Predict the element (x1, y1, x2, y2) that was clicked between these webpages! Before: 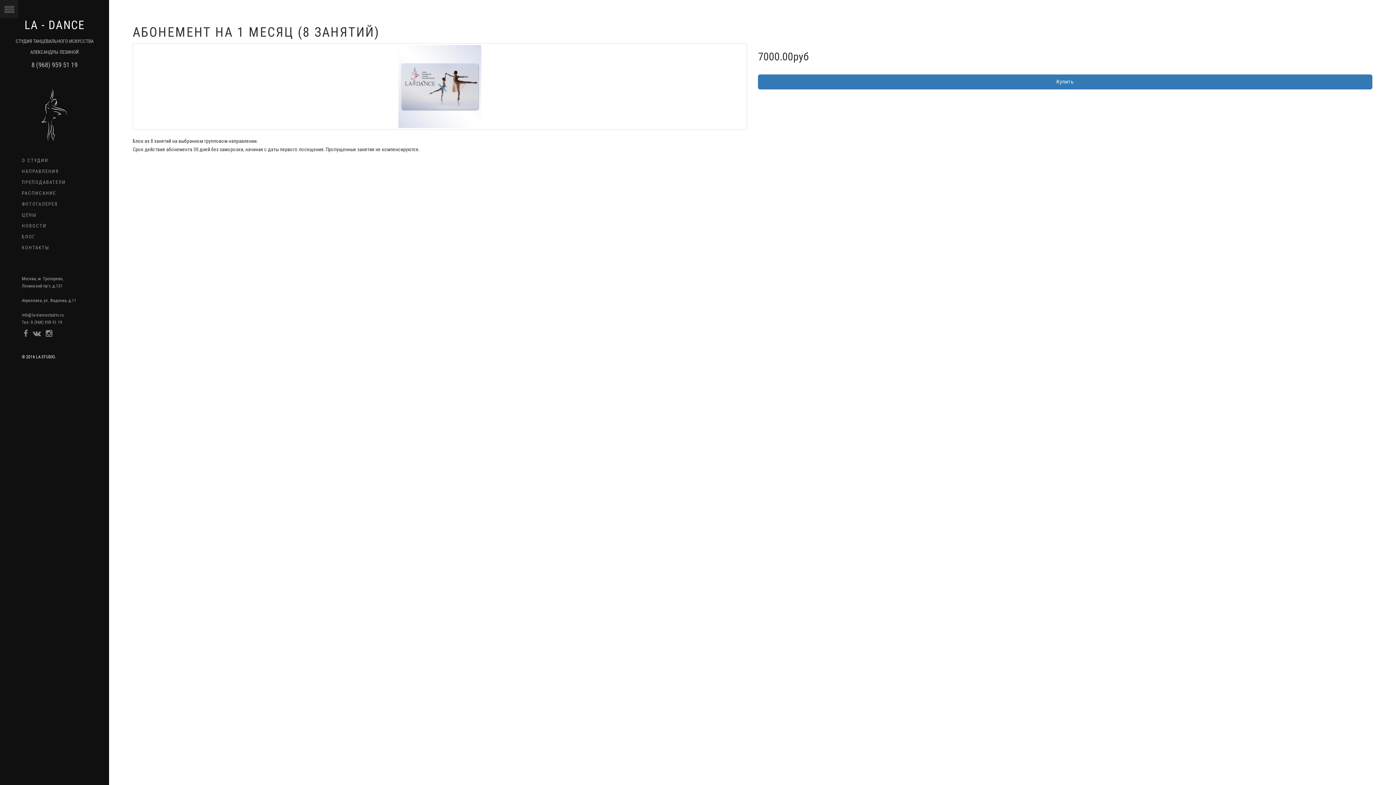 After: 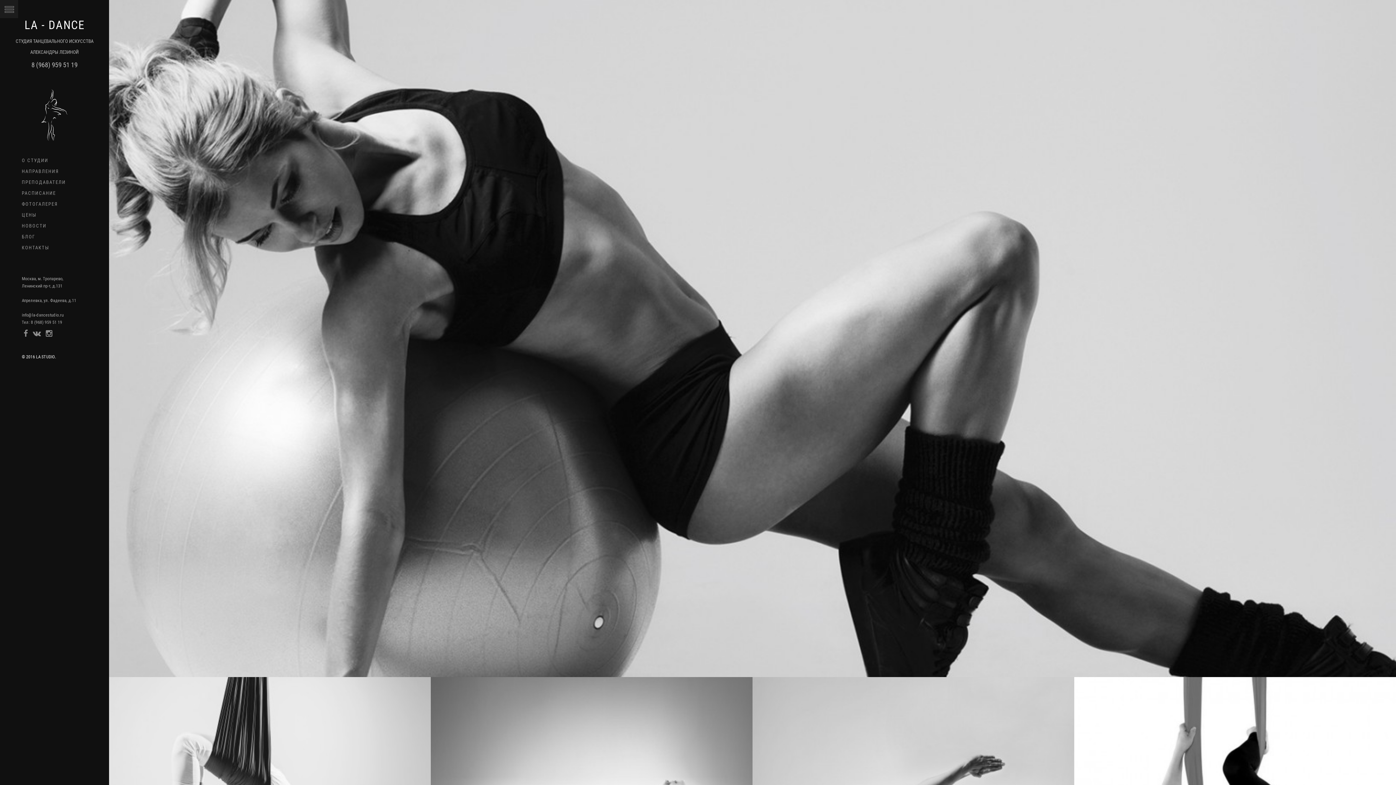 Action: bbox: (7, 82, 101, 148)